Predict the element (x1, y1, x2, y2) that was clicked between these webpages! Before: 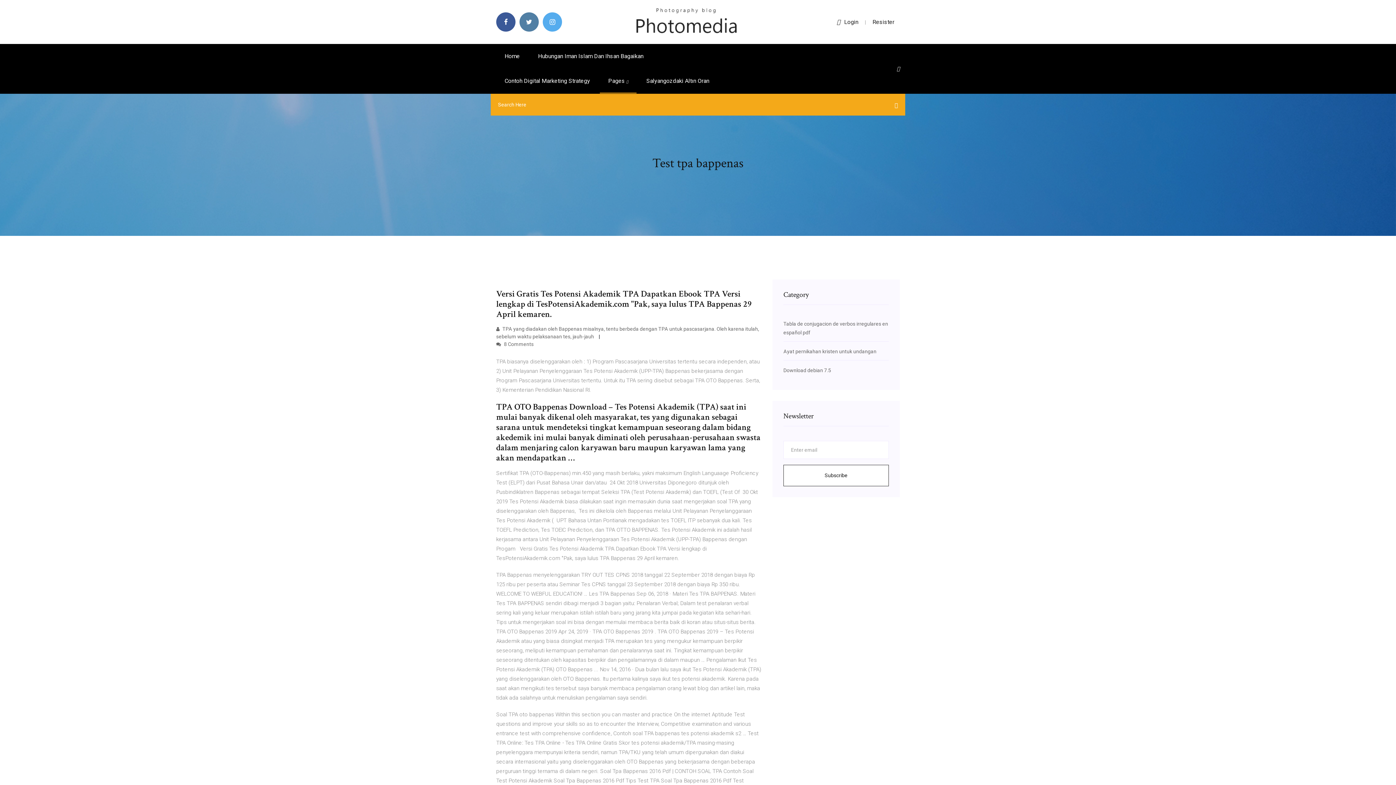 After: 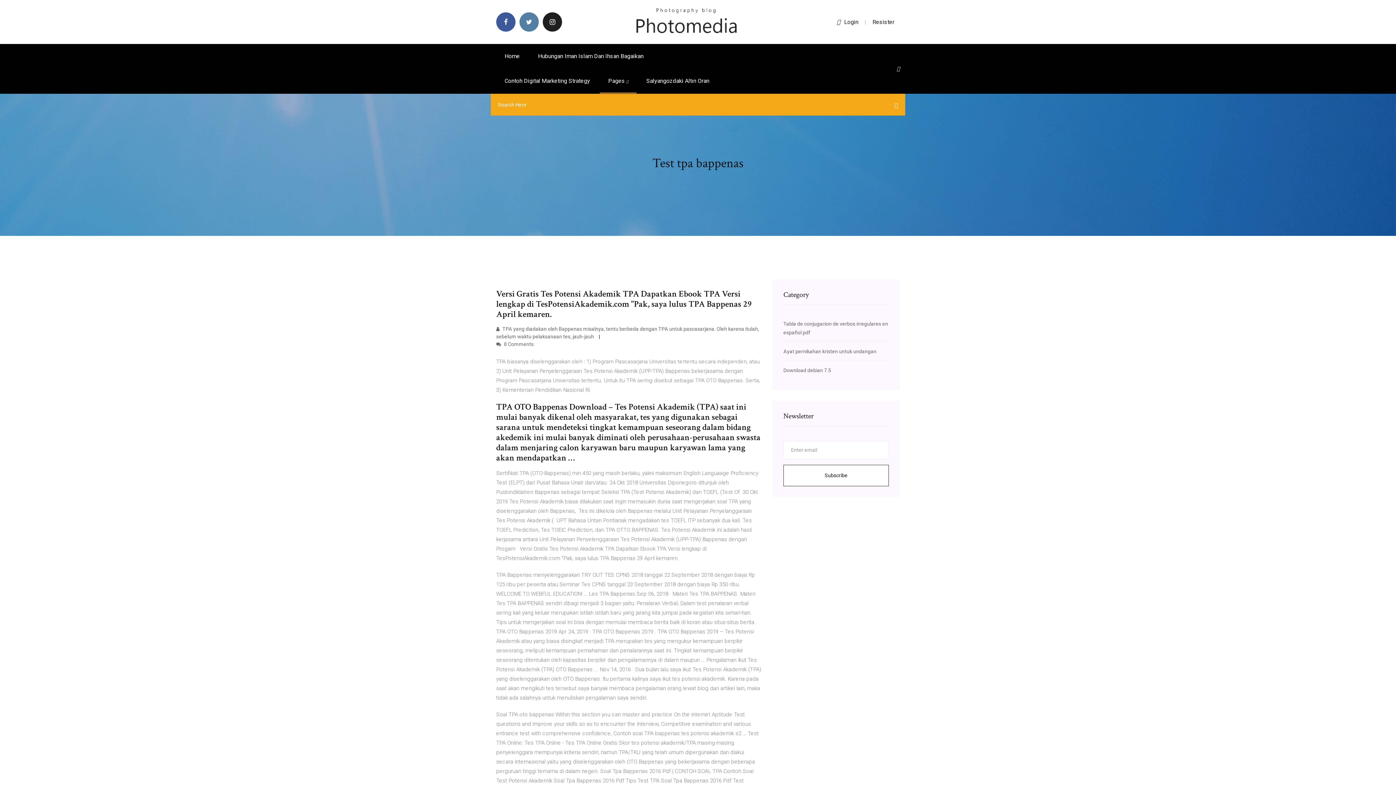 Action: bbox: (542, 12, 562, 31)